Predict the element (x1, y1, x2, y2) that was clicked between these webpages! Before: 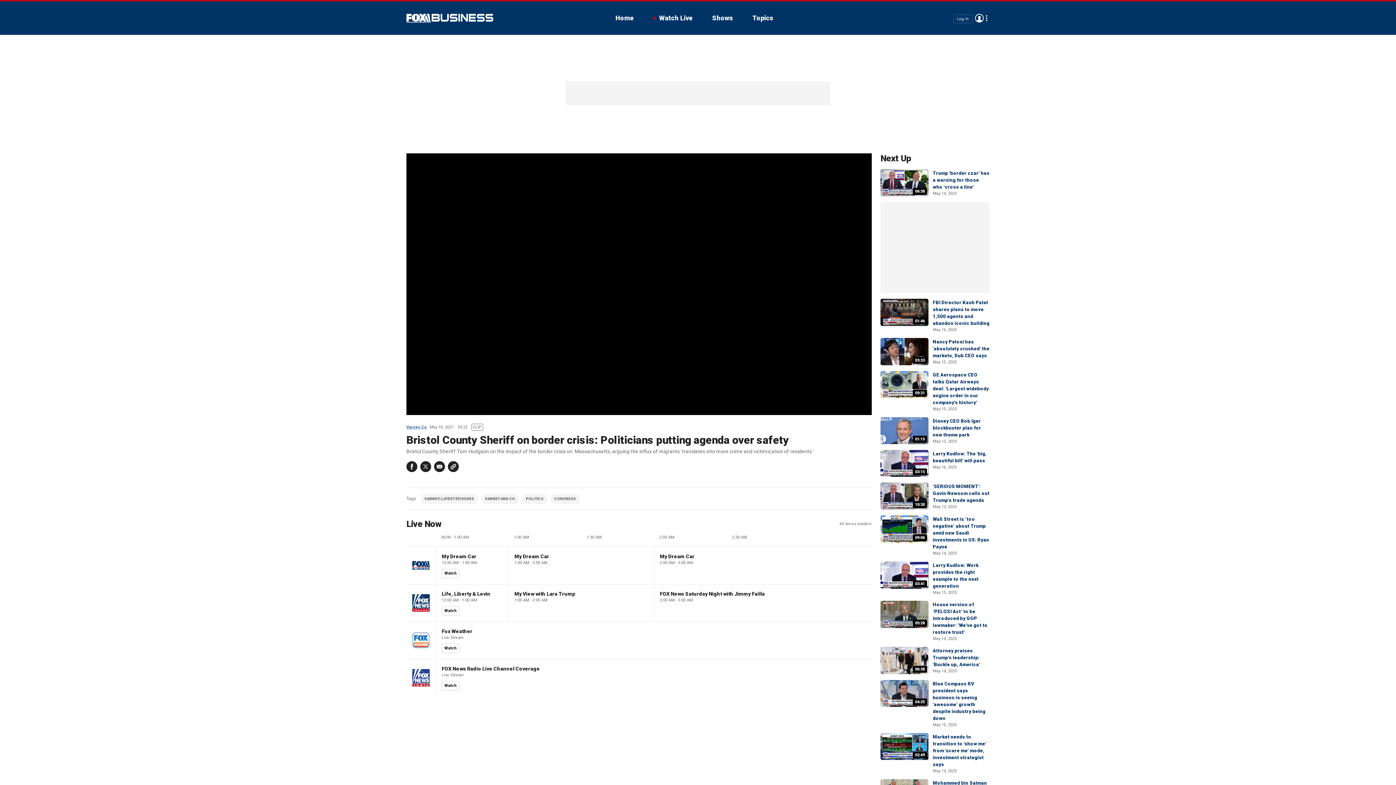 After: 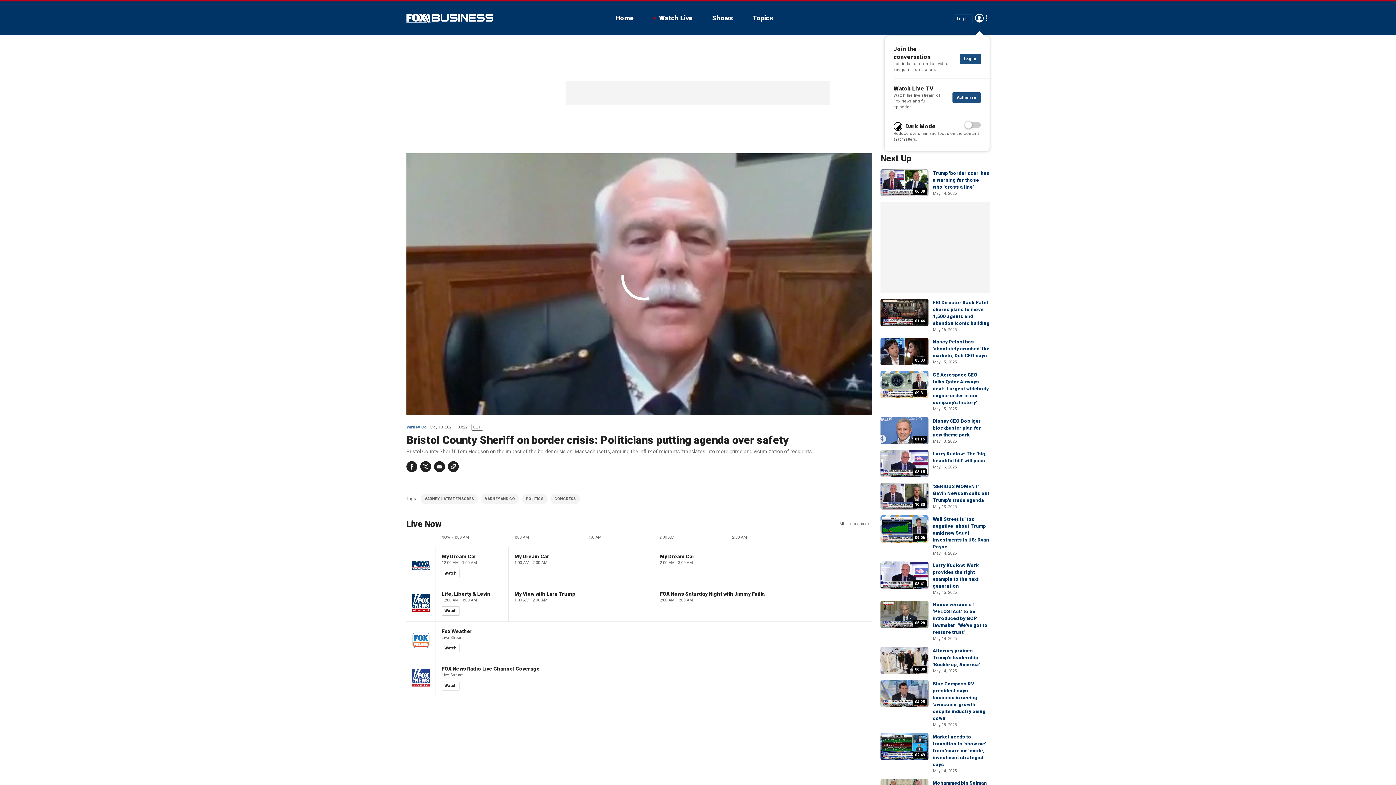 Action: bbox: (975, 13, 984, 22) label: Avatar